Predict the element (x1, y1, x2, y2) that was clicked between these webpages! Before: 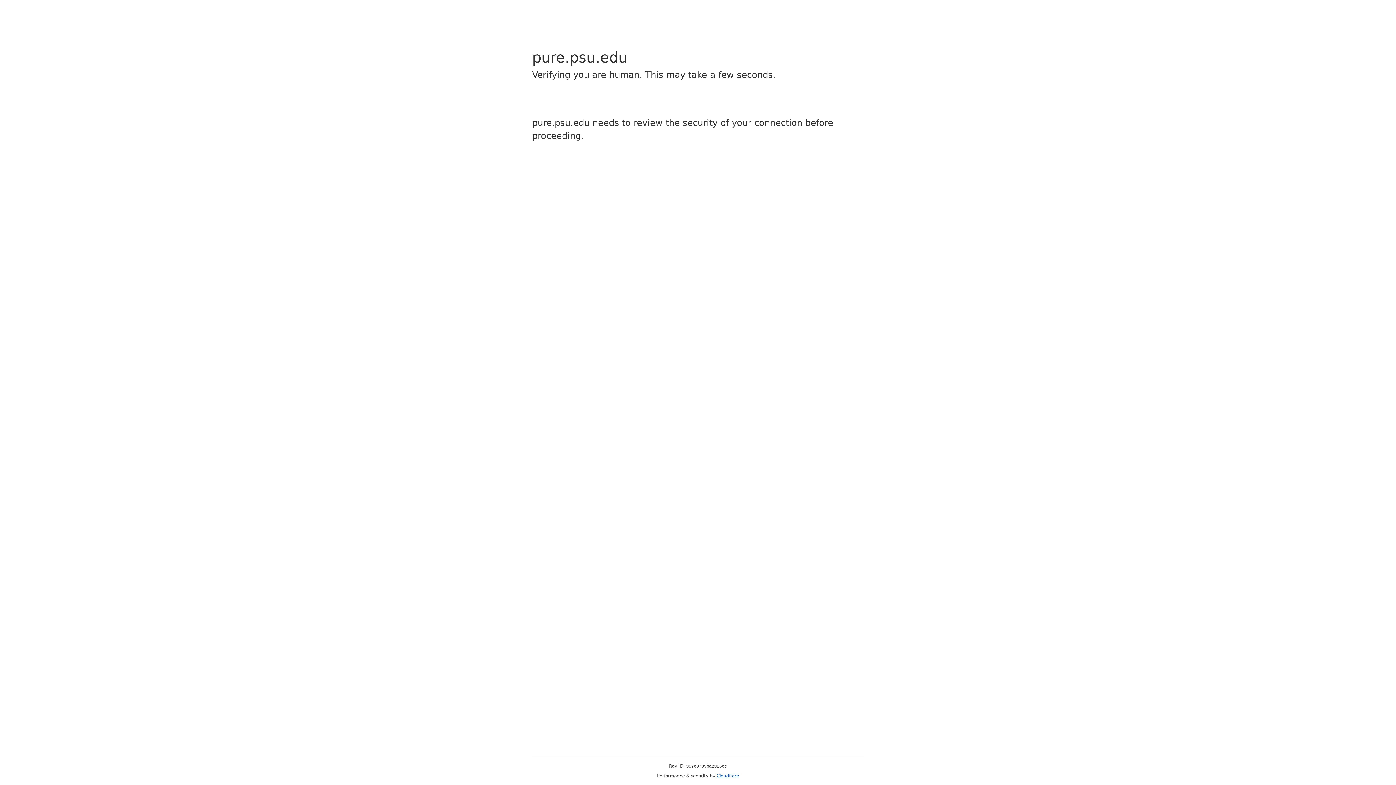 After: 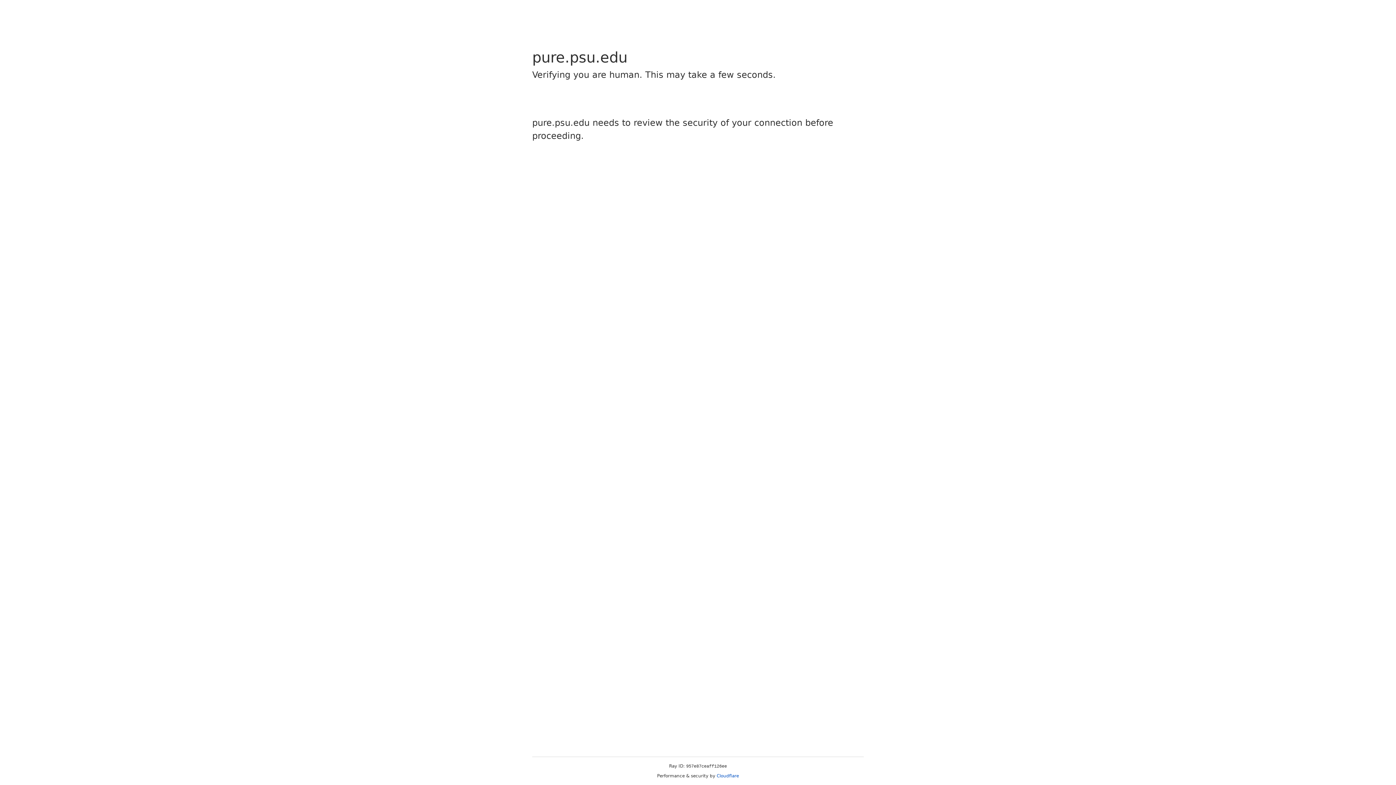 Action: bbox: (716, 773, 739, 778) label: Cloudflare